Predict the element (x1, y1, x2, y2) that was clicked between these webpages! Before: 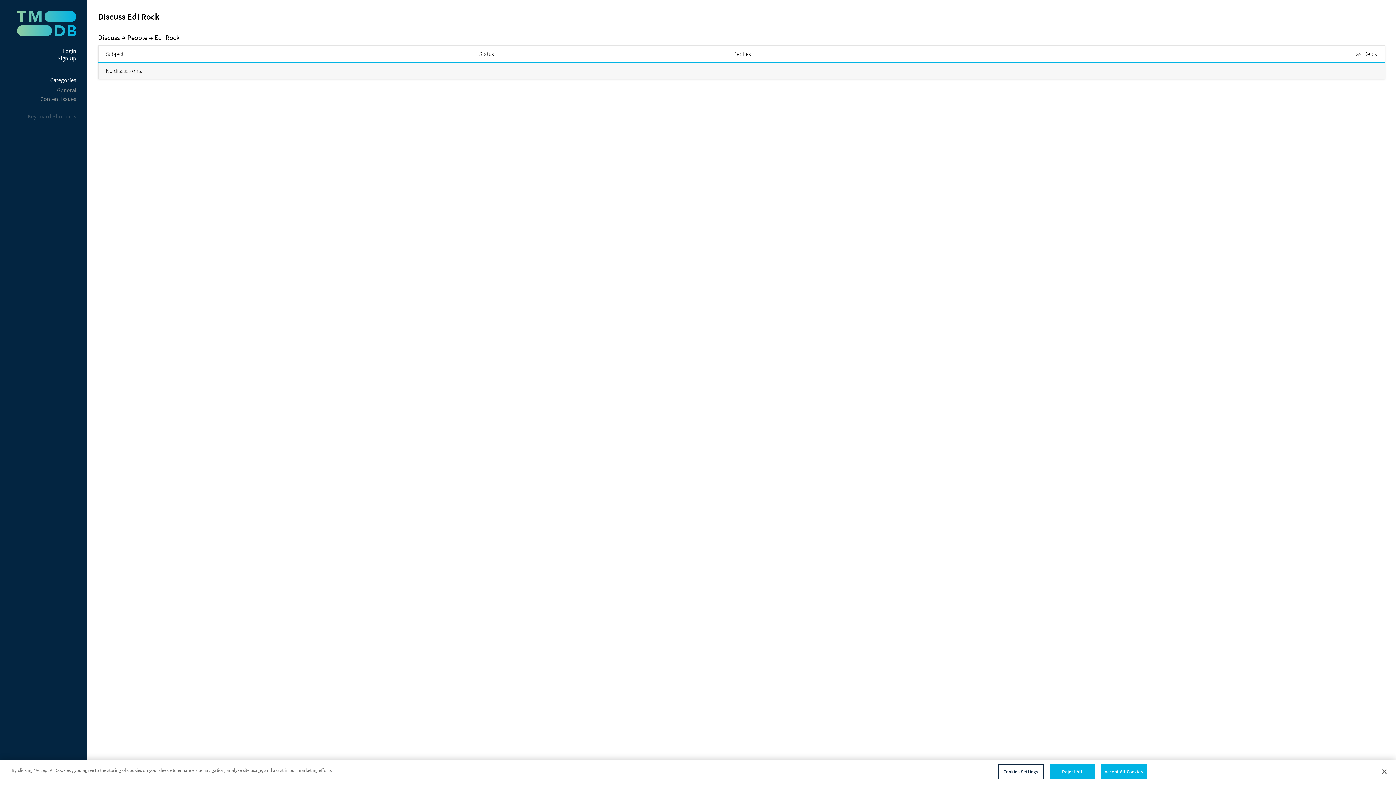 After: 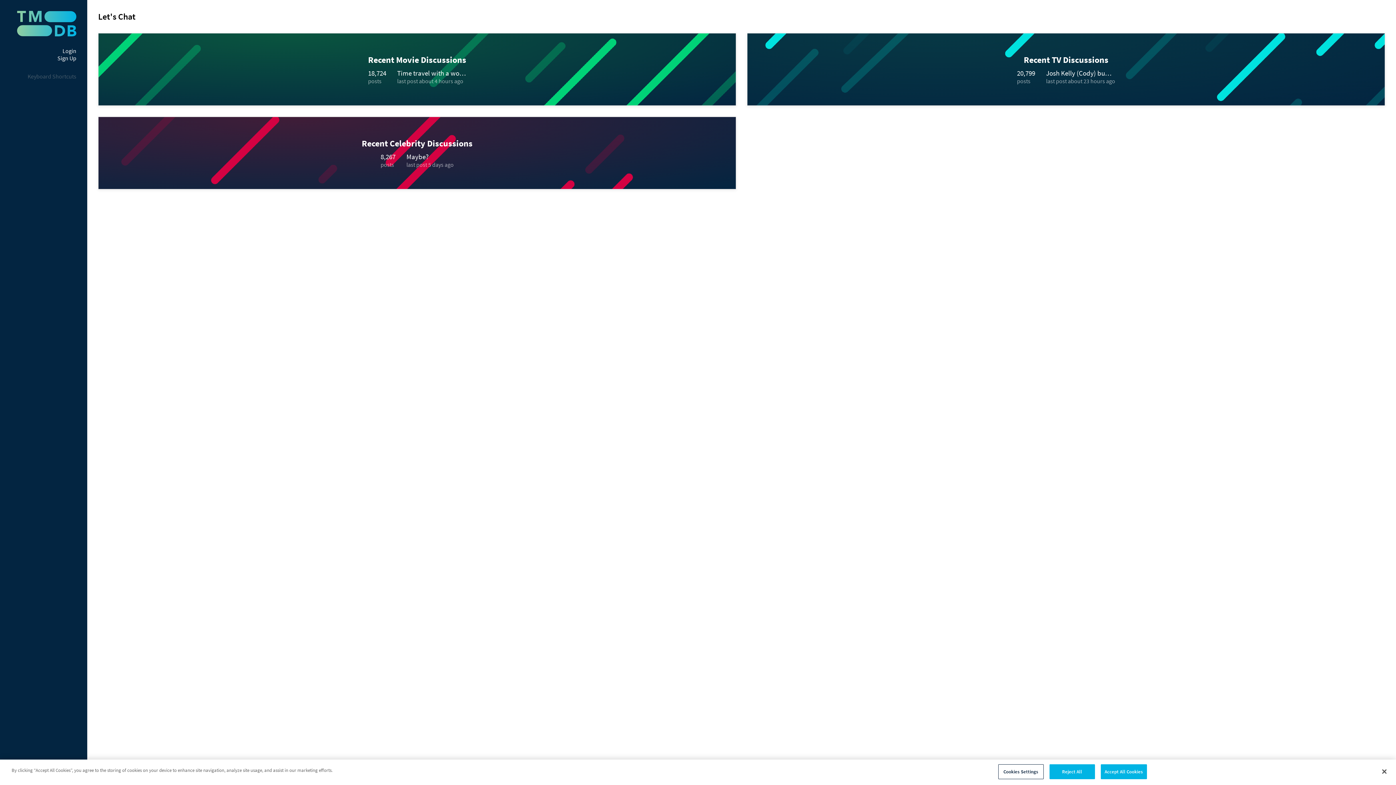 Action: bbox: (98, 33, 120, 41) label: Discuss